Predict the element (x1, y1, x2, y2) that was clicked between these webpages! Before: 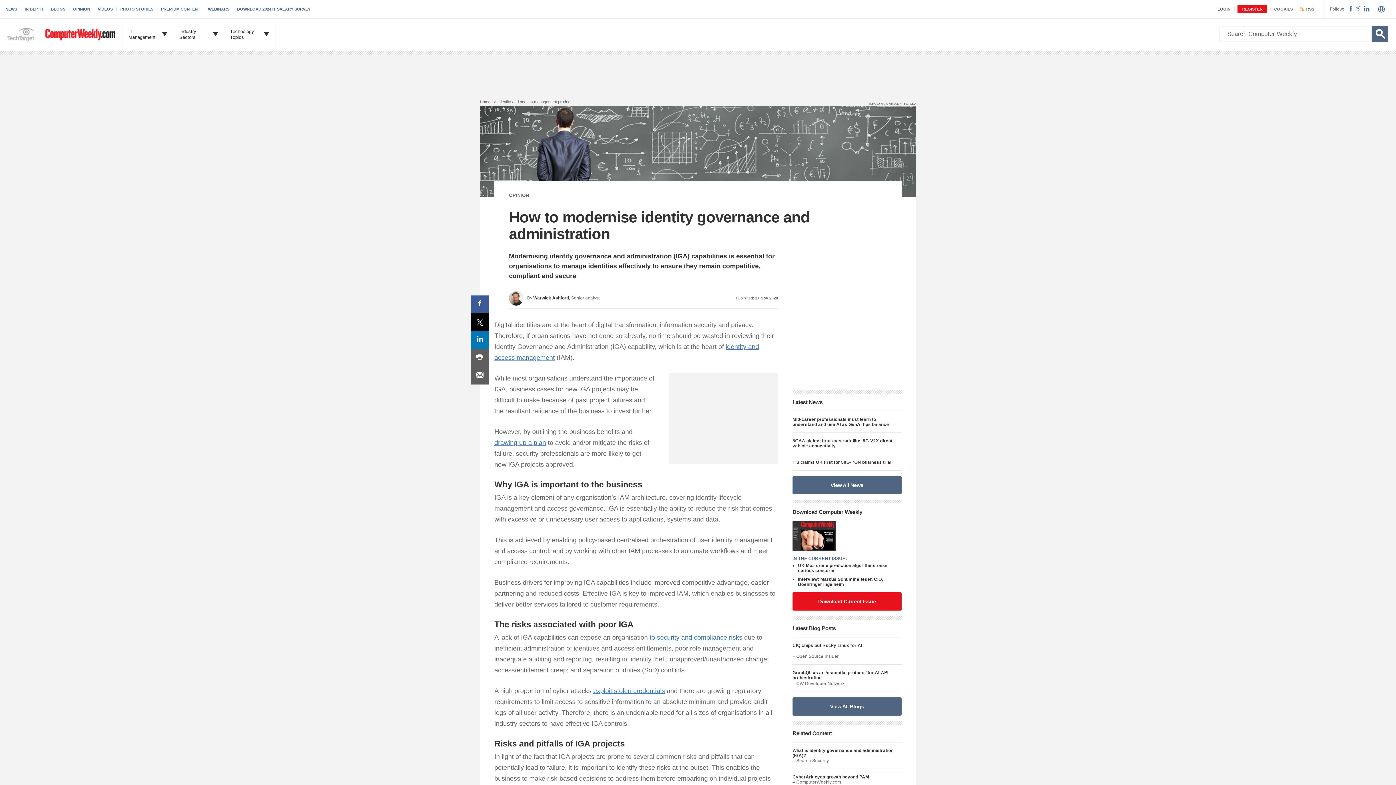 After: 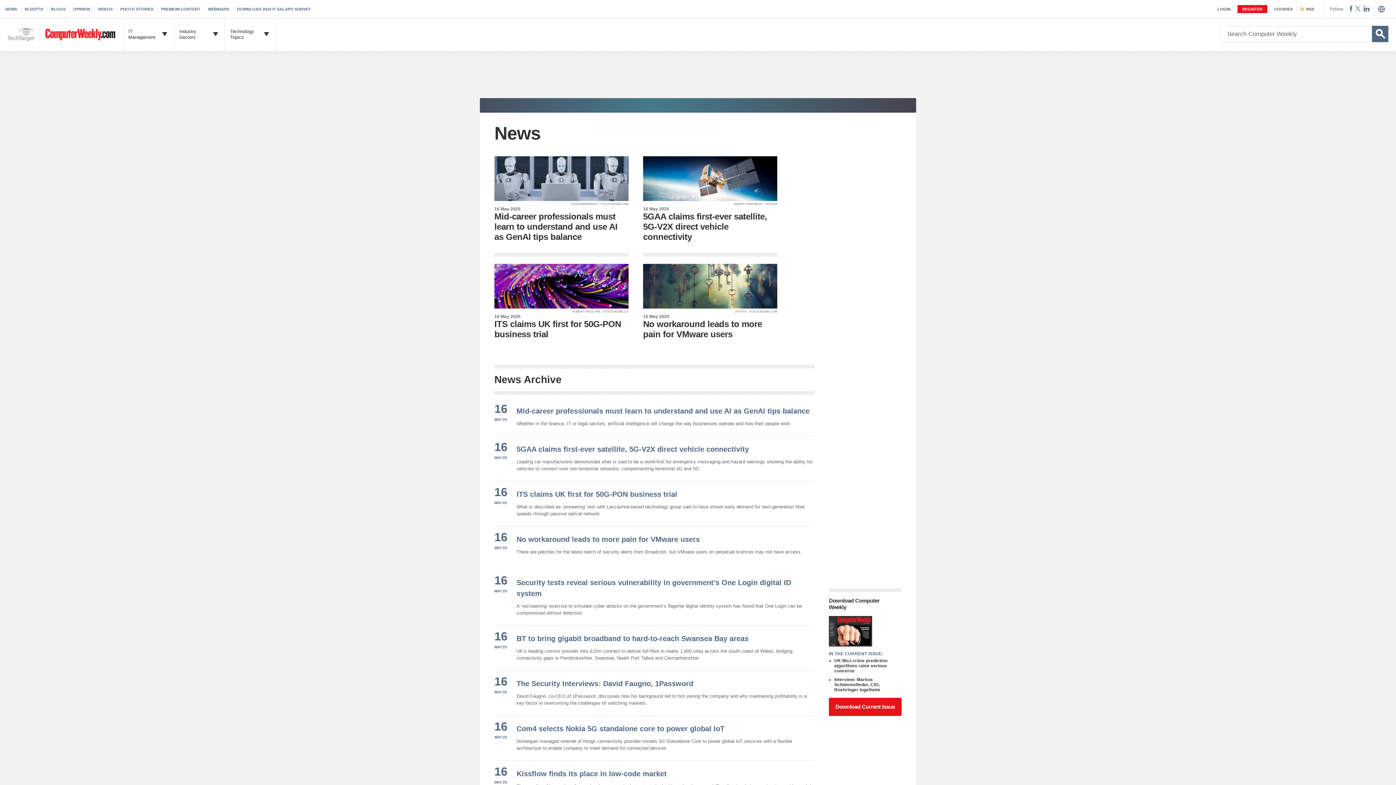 Action: bbox: (5, 6, 21, 11) label: NEWS